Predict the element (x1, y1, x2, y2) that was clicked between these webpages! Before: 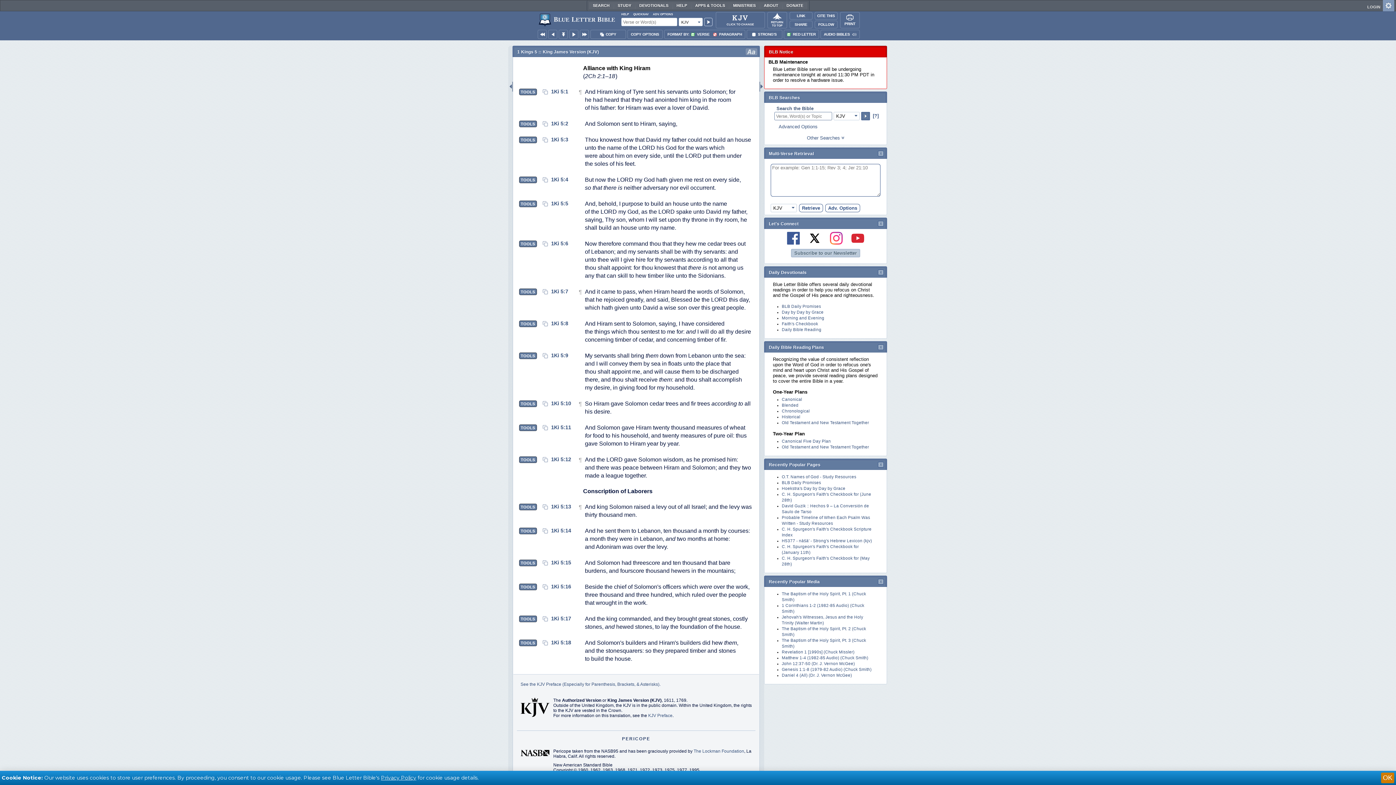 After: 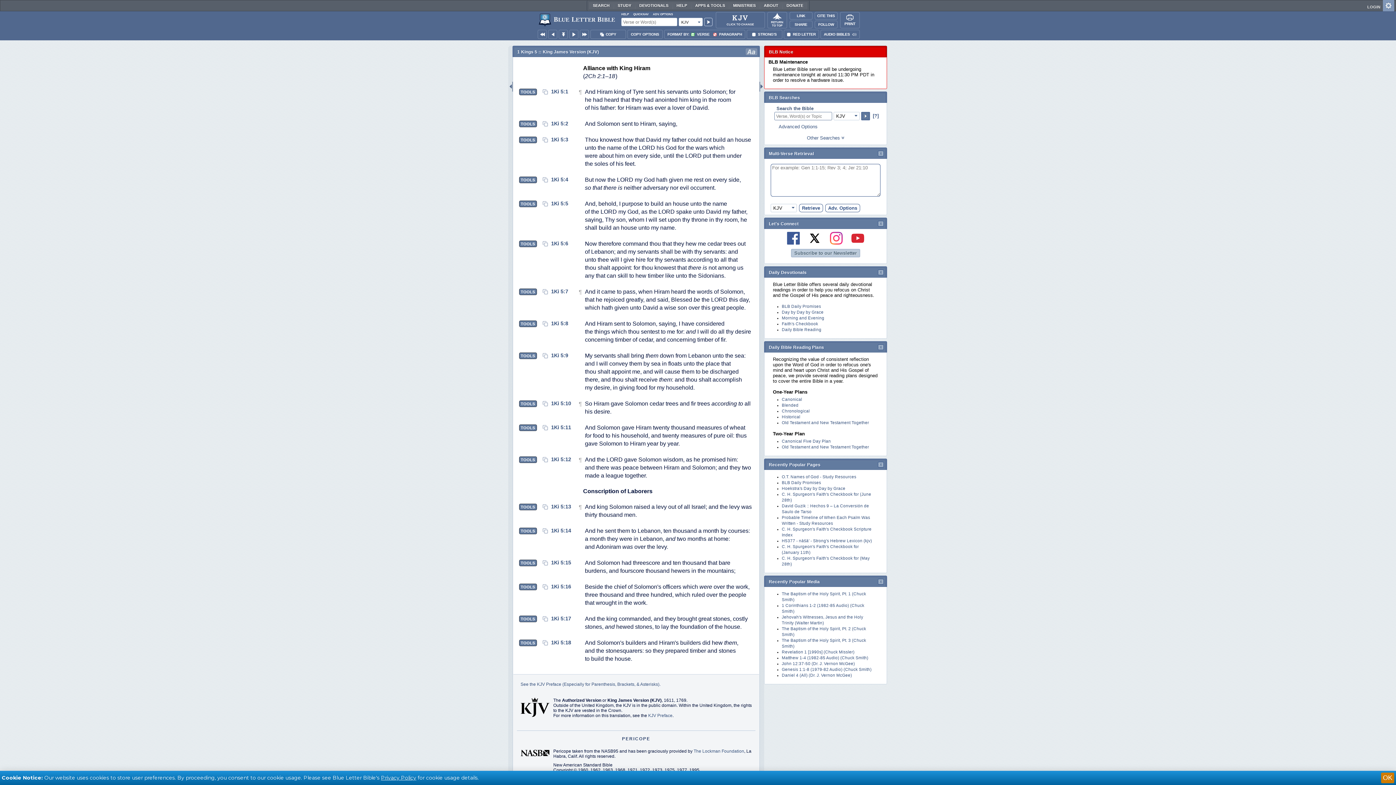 Action: bbox: (551, 640, 571, 645) label: 1Ki 5:18